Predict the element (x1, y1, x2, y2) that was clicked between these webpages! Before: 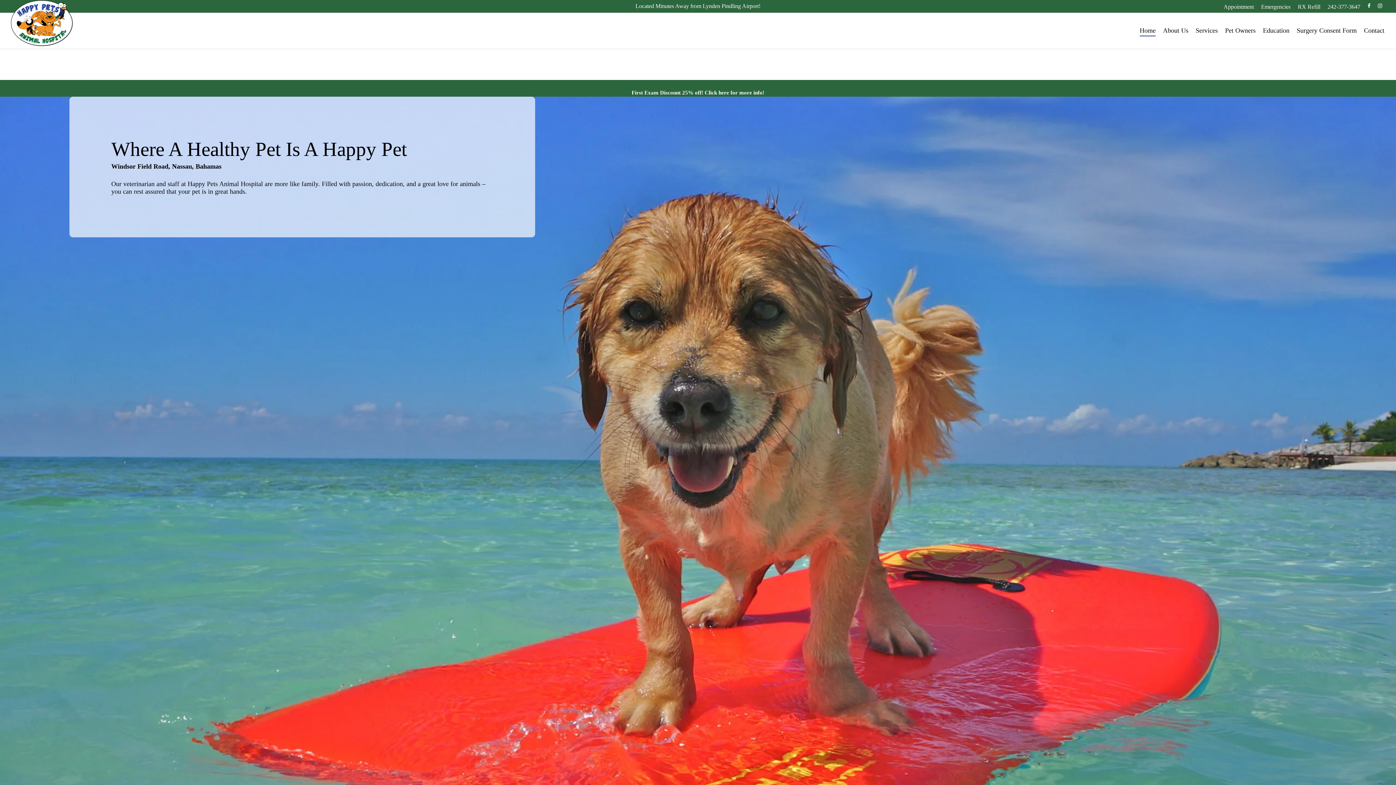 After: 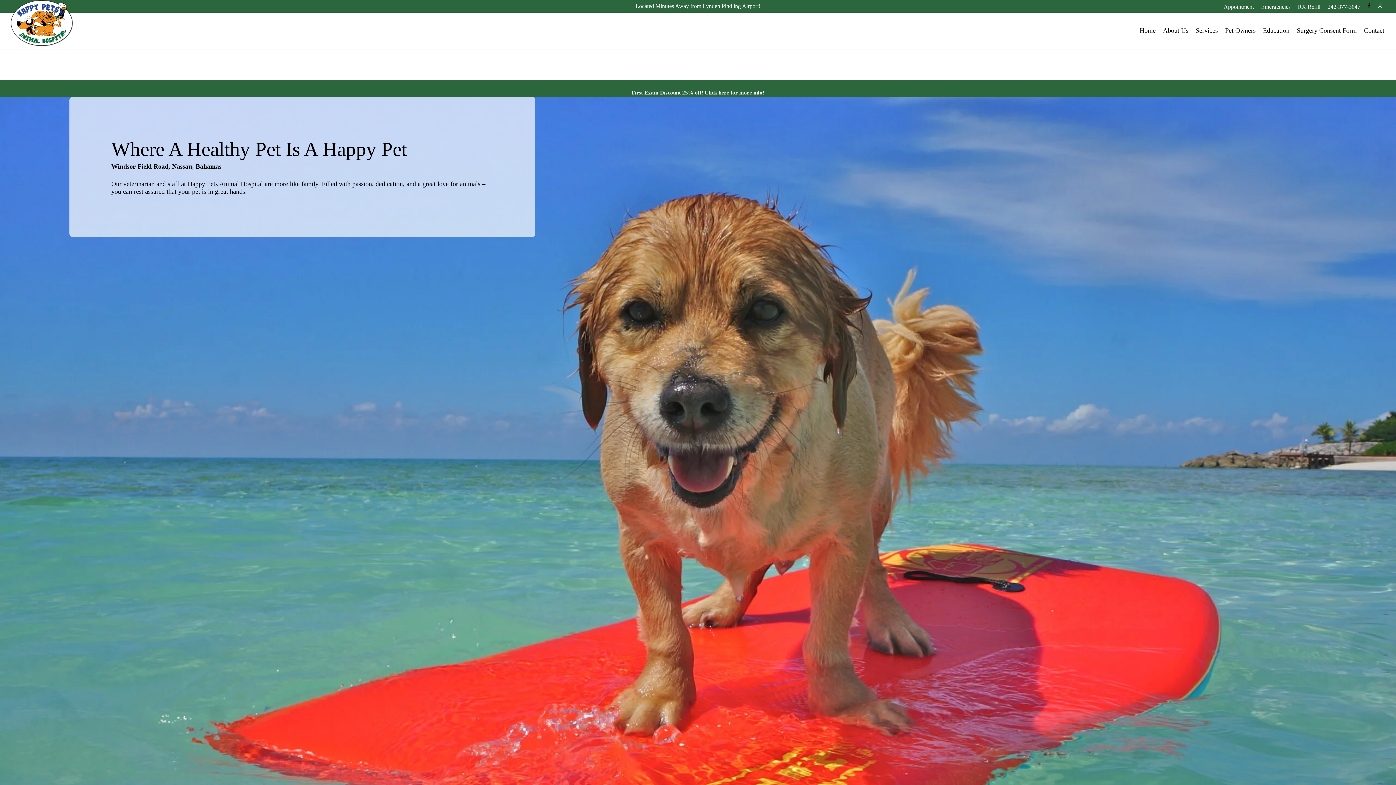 Action: label: facebook bbox: (1364, 0, 1374, 11)